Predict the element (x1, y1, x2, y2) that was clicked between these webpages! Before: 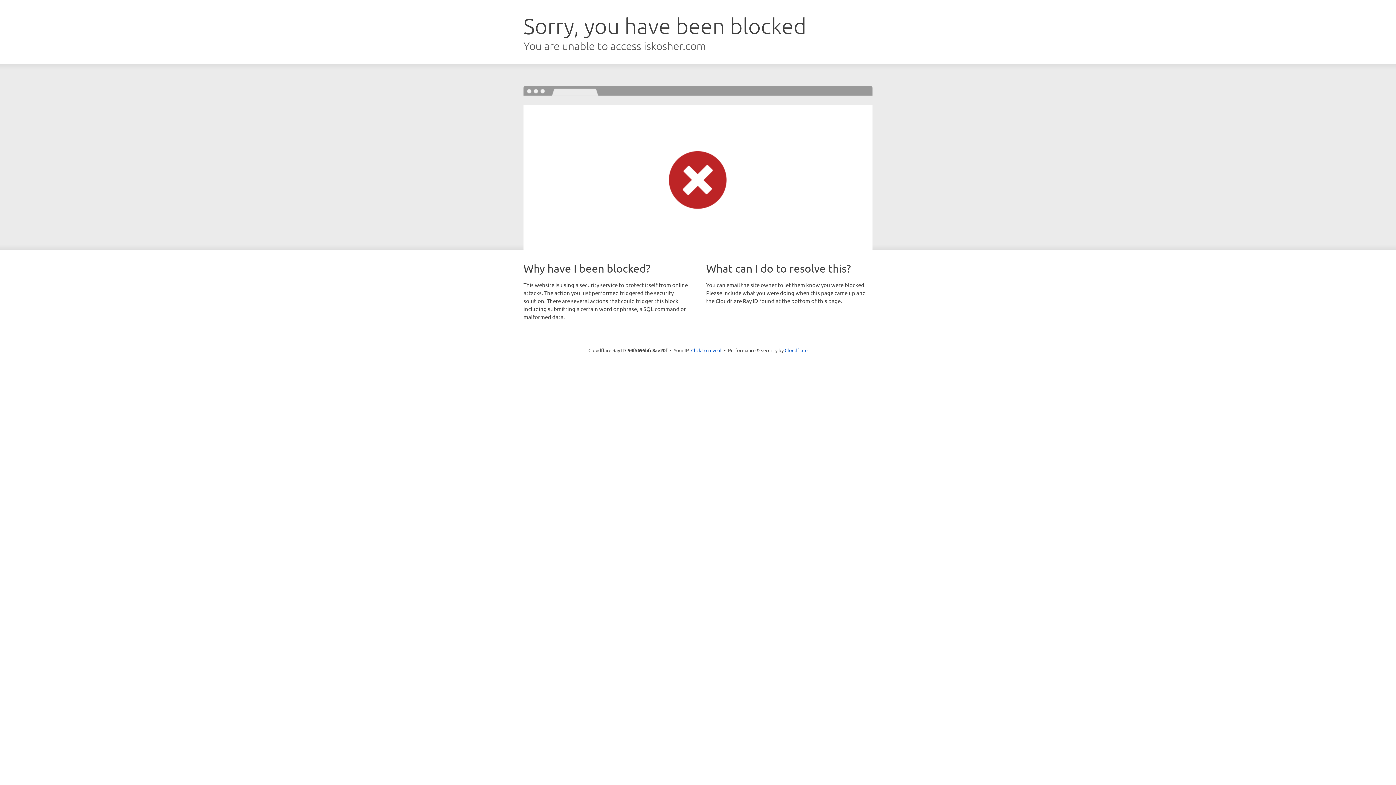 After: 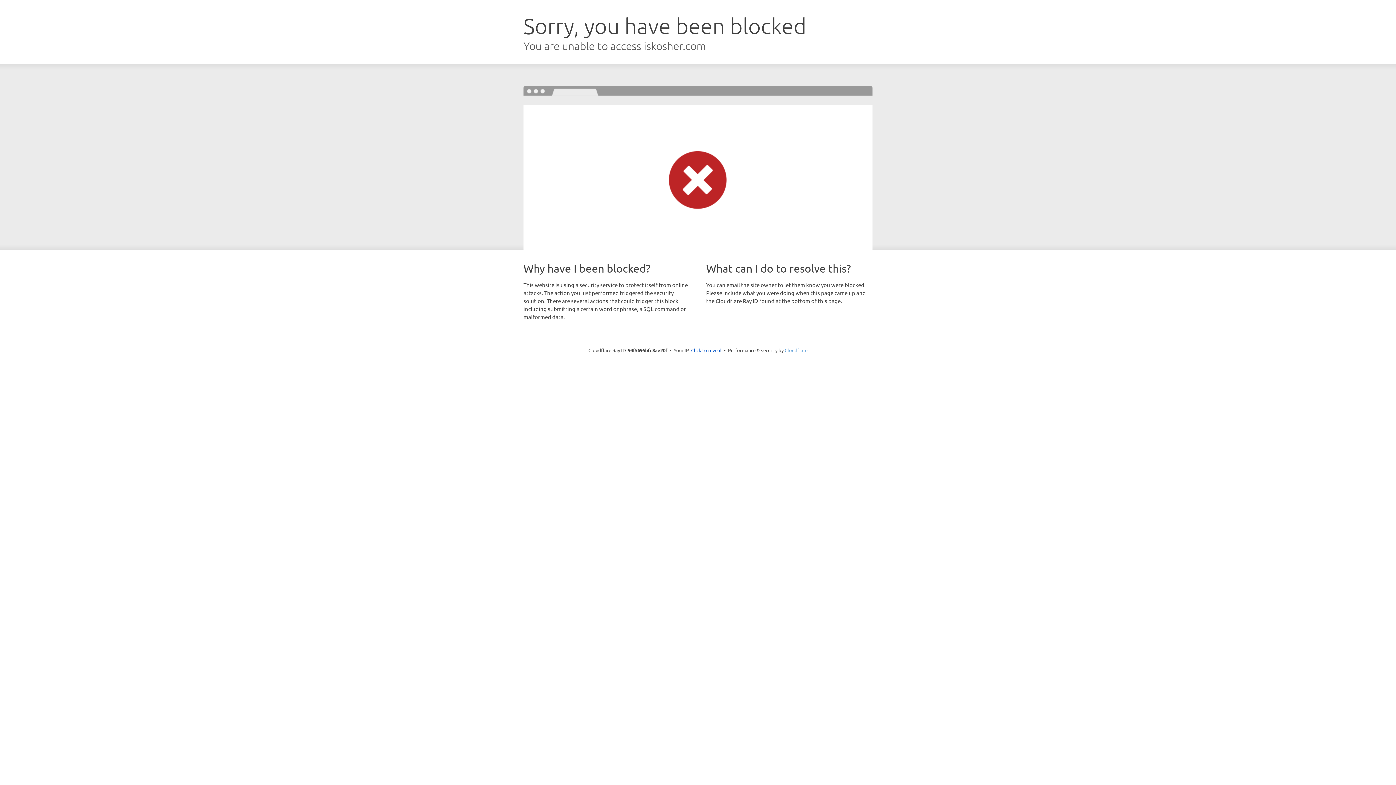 Action: bbox: (784, 347, 807, 353) label: Cloudflare